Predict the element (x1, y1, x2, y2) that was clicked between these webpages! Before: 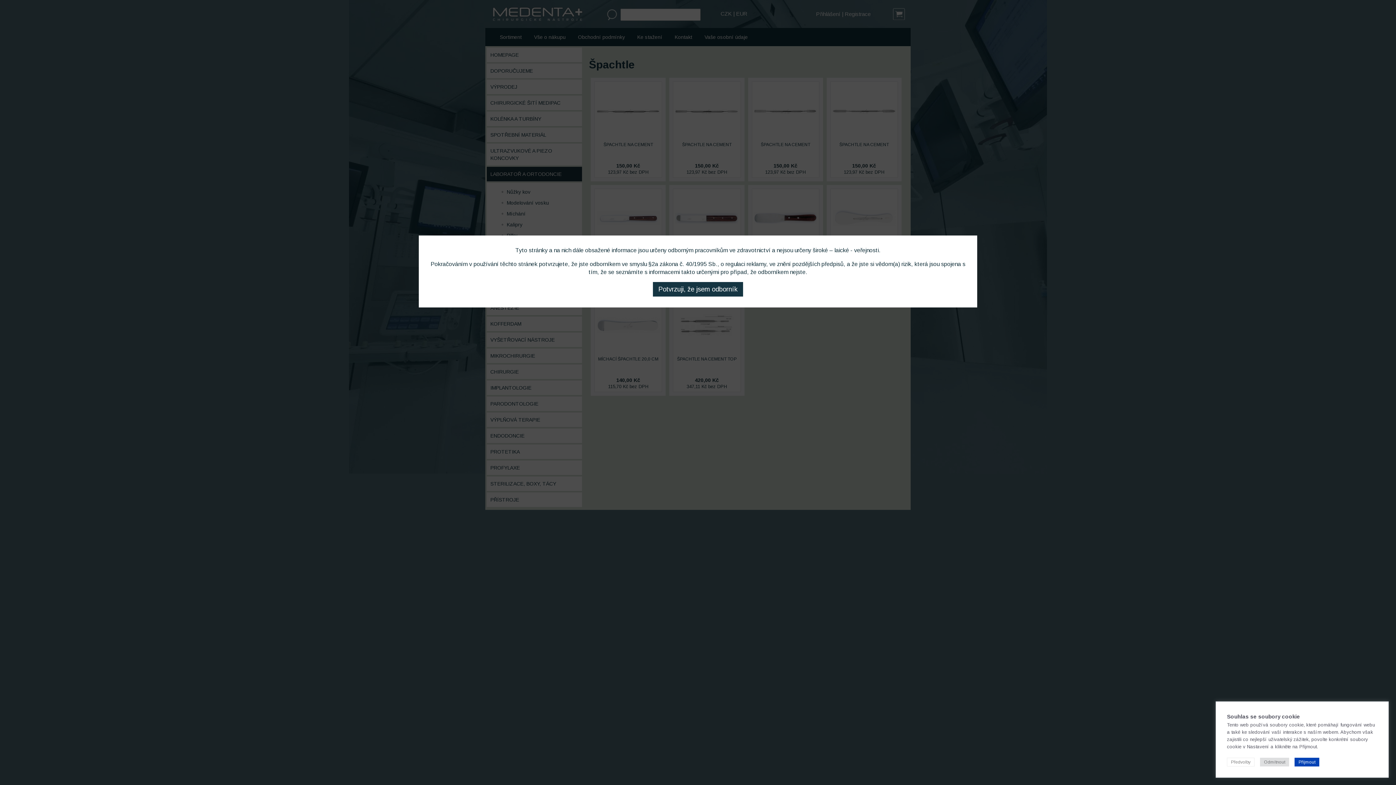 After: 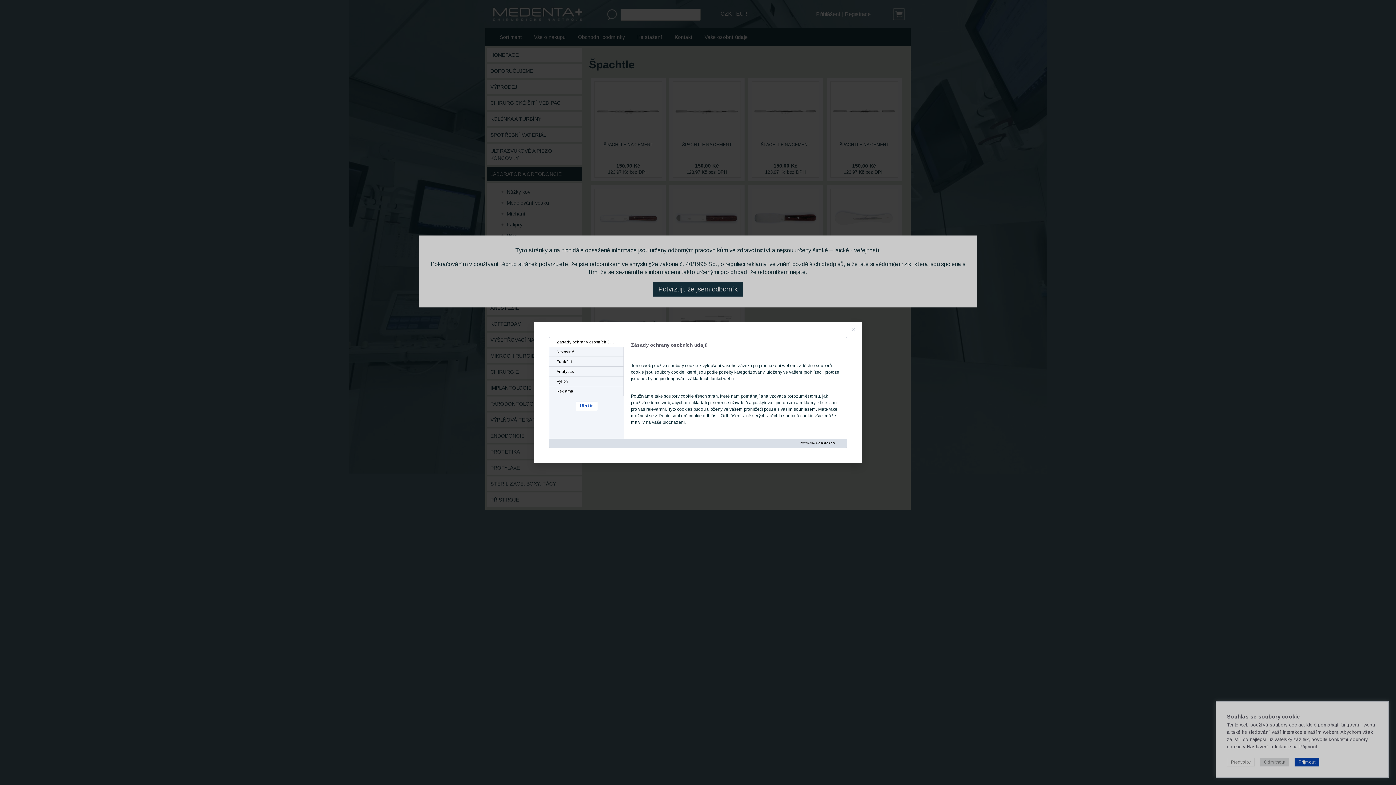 Action: label: Předvolby bbox: (1227, 758, 1254, 766)